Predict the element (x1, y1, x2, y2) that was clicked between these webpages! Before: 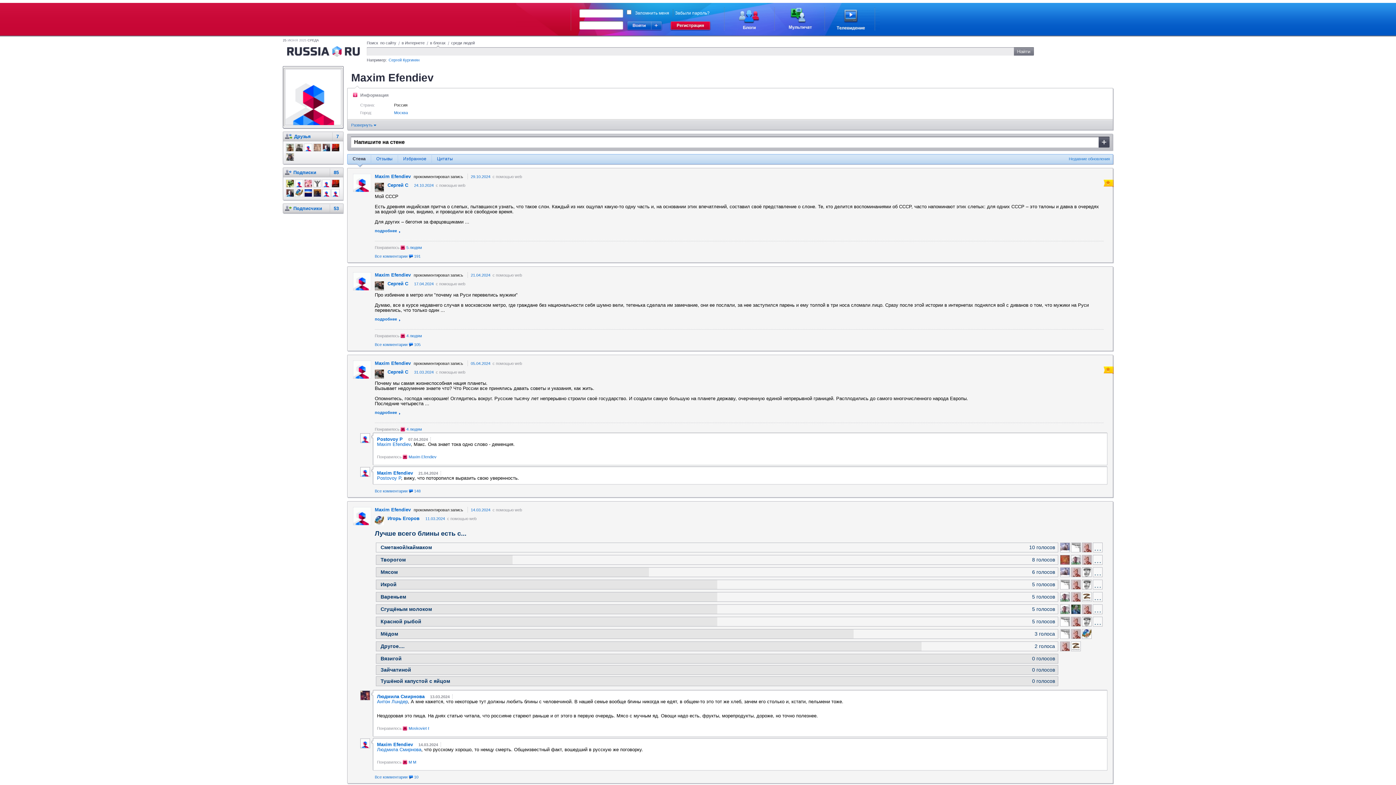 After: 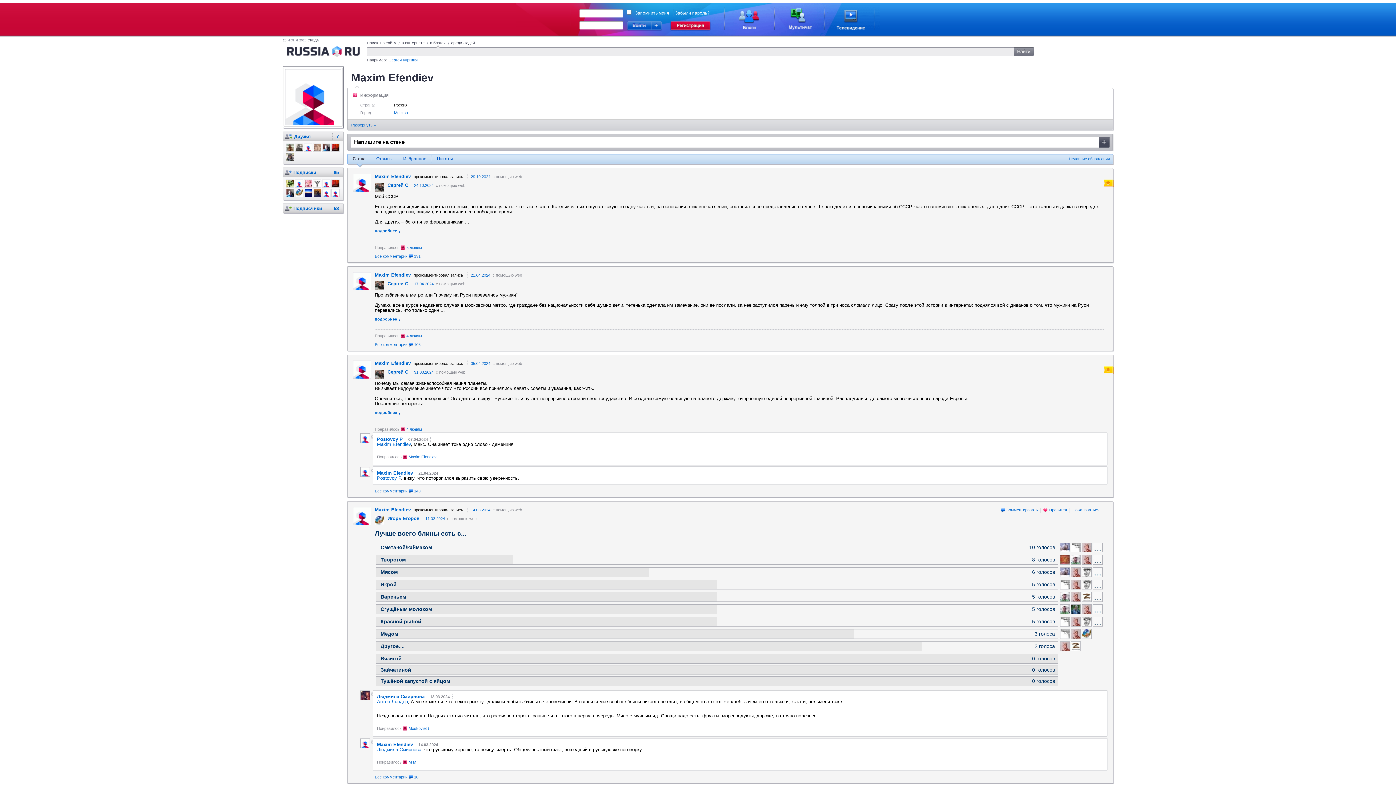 Action: bbox: (1081, 586, 1092, 590)